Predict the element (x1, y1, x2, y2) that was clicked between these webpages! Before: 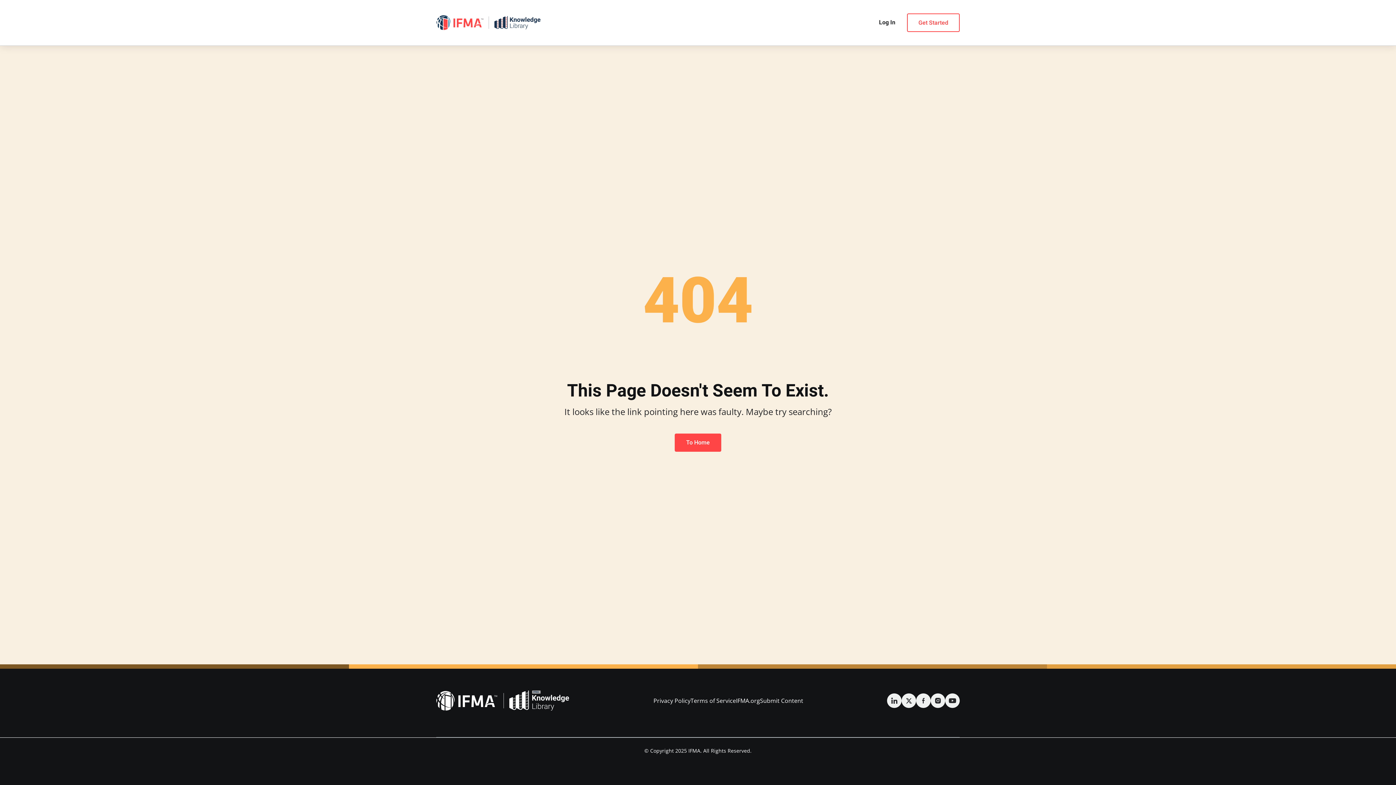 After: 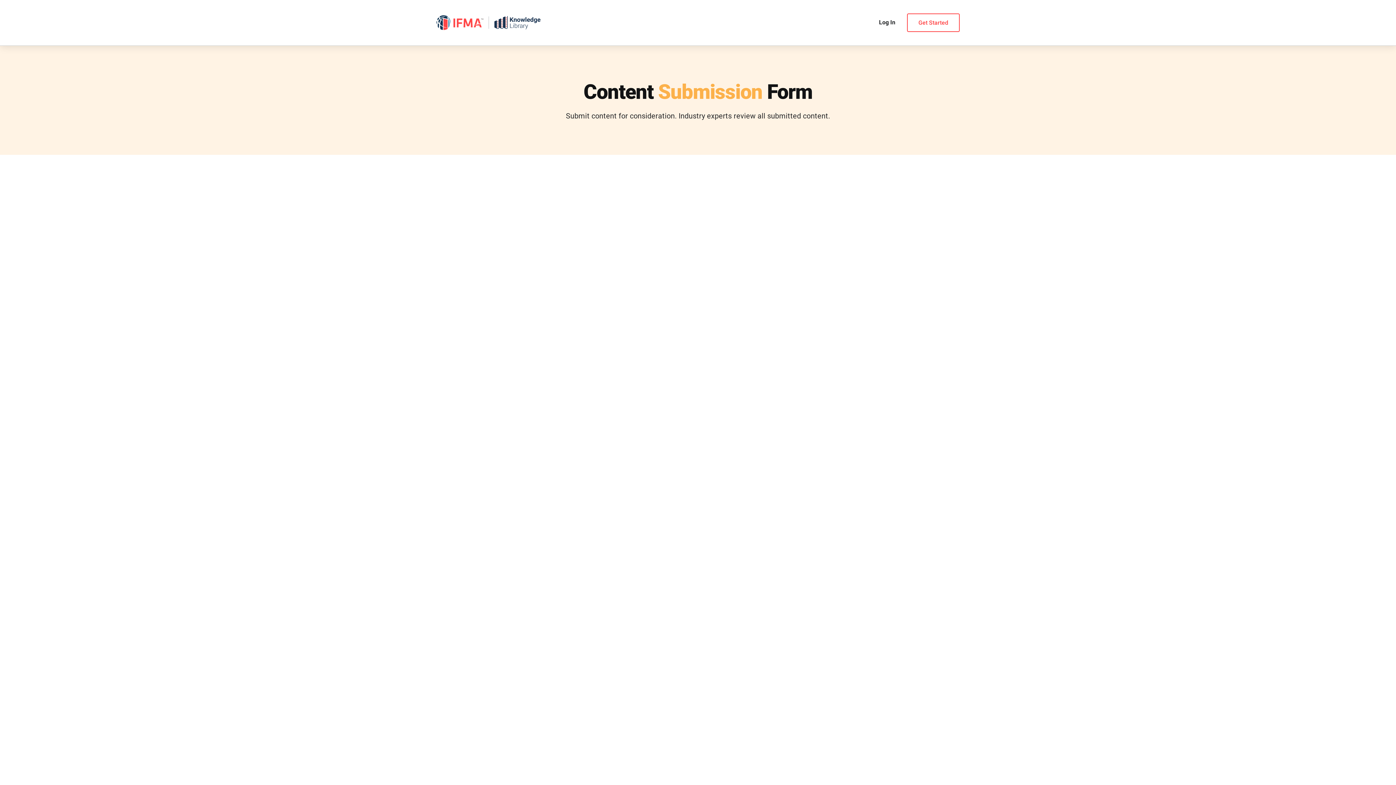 Action: label: Submit Content bbox: (760, 697, 803, 705)